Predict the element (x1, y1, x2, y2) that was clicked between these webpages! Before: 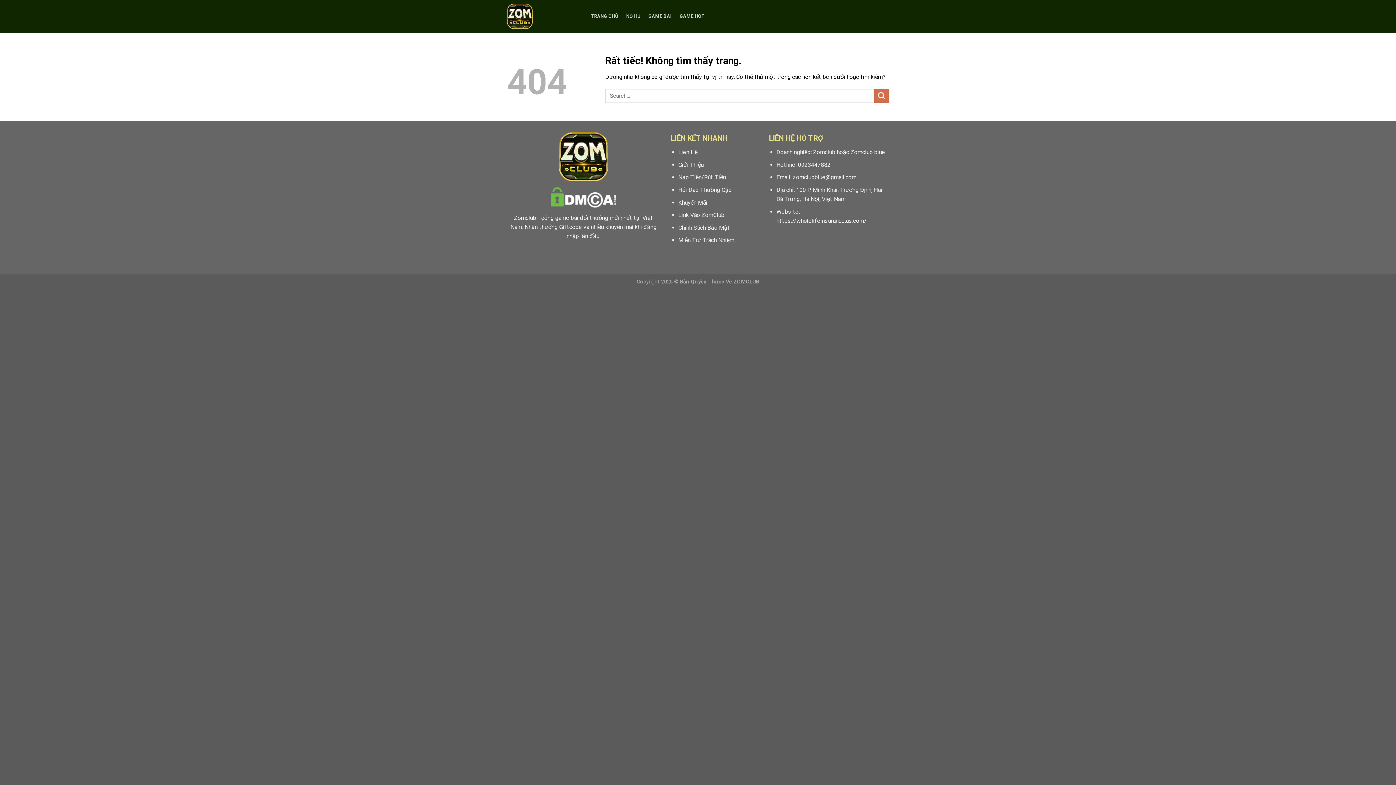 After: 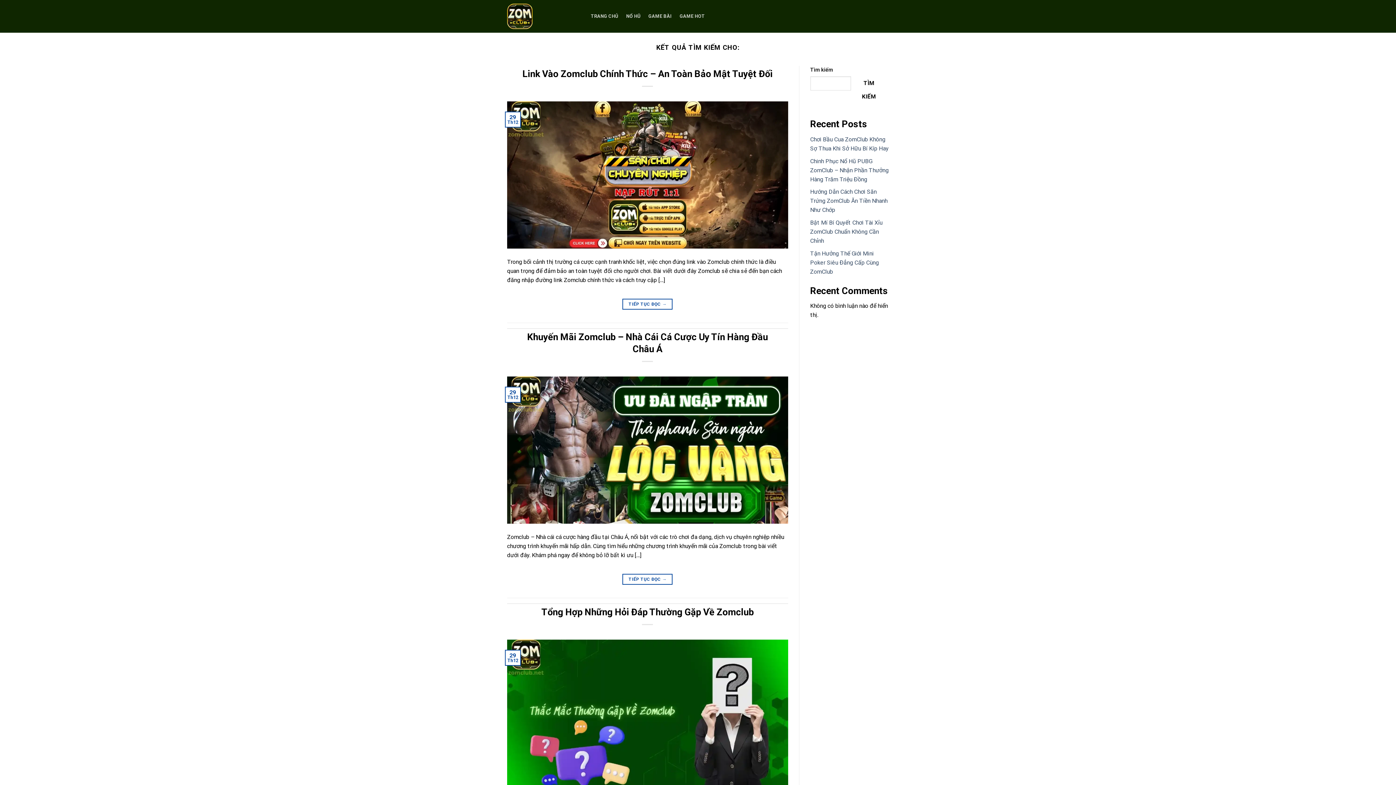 Action: bbox: (874, 88, 889, 103) label: Gửi